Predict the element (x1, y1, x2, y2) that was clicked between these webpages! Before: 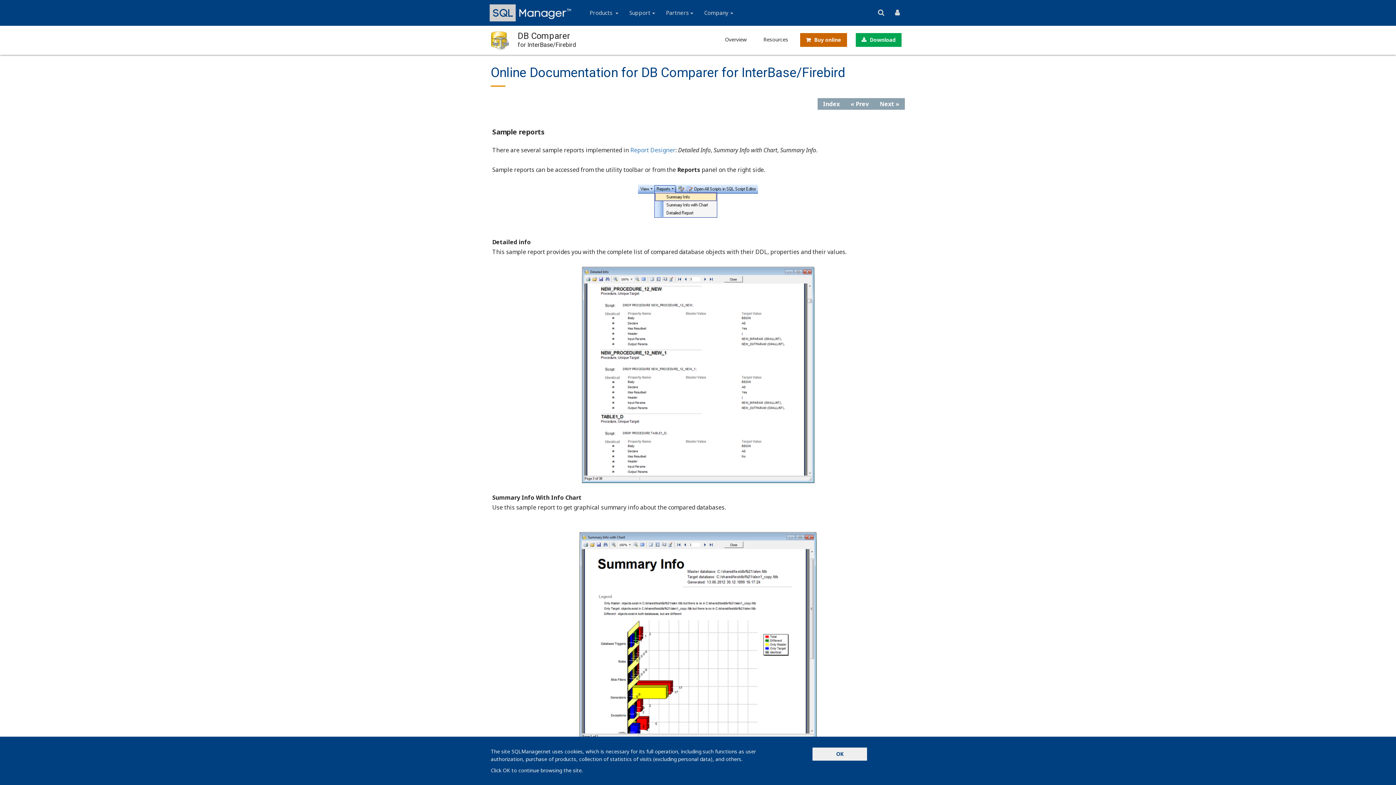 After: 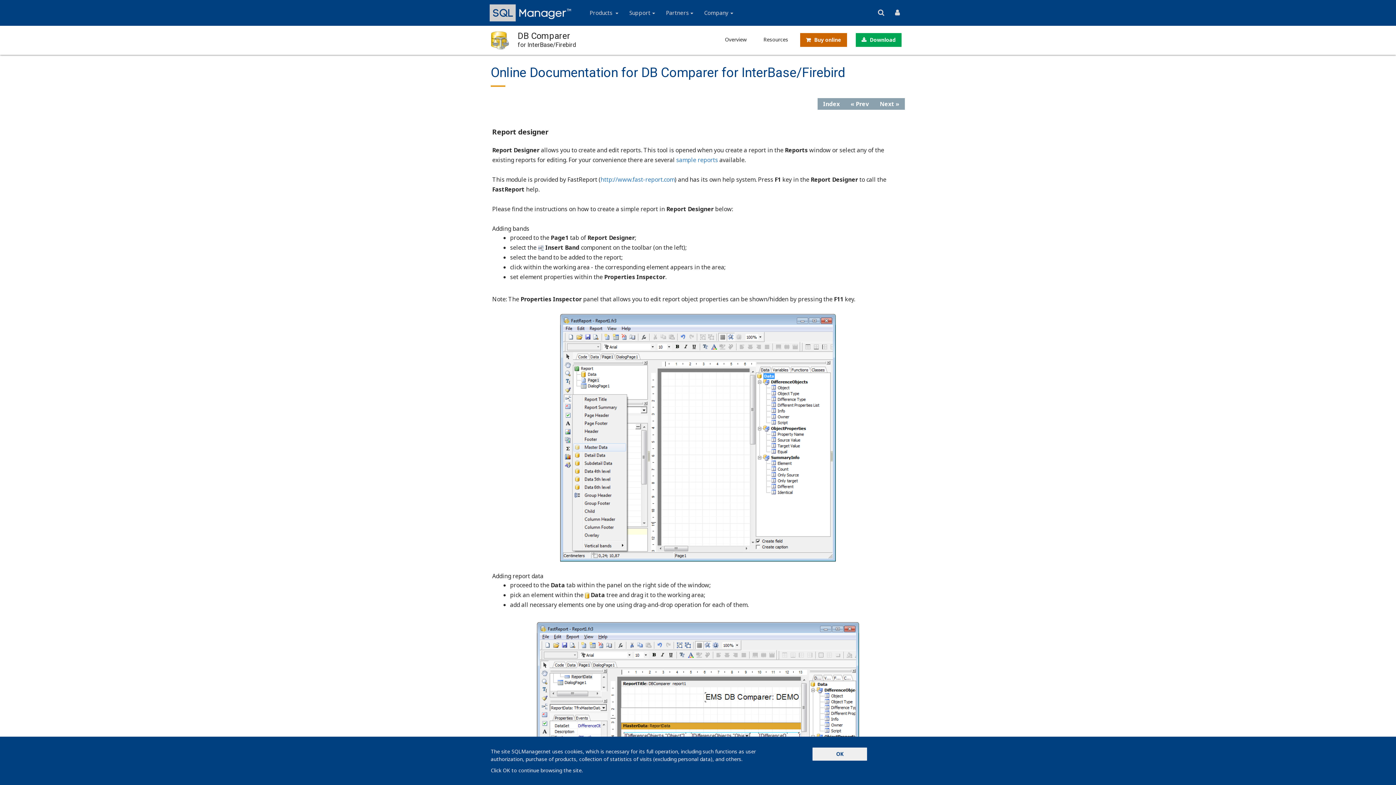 Action: bbox: (630, 146, 675, 154) label: Report Designer